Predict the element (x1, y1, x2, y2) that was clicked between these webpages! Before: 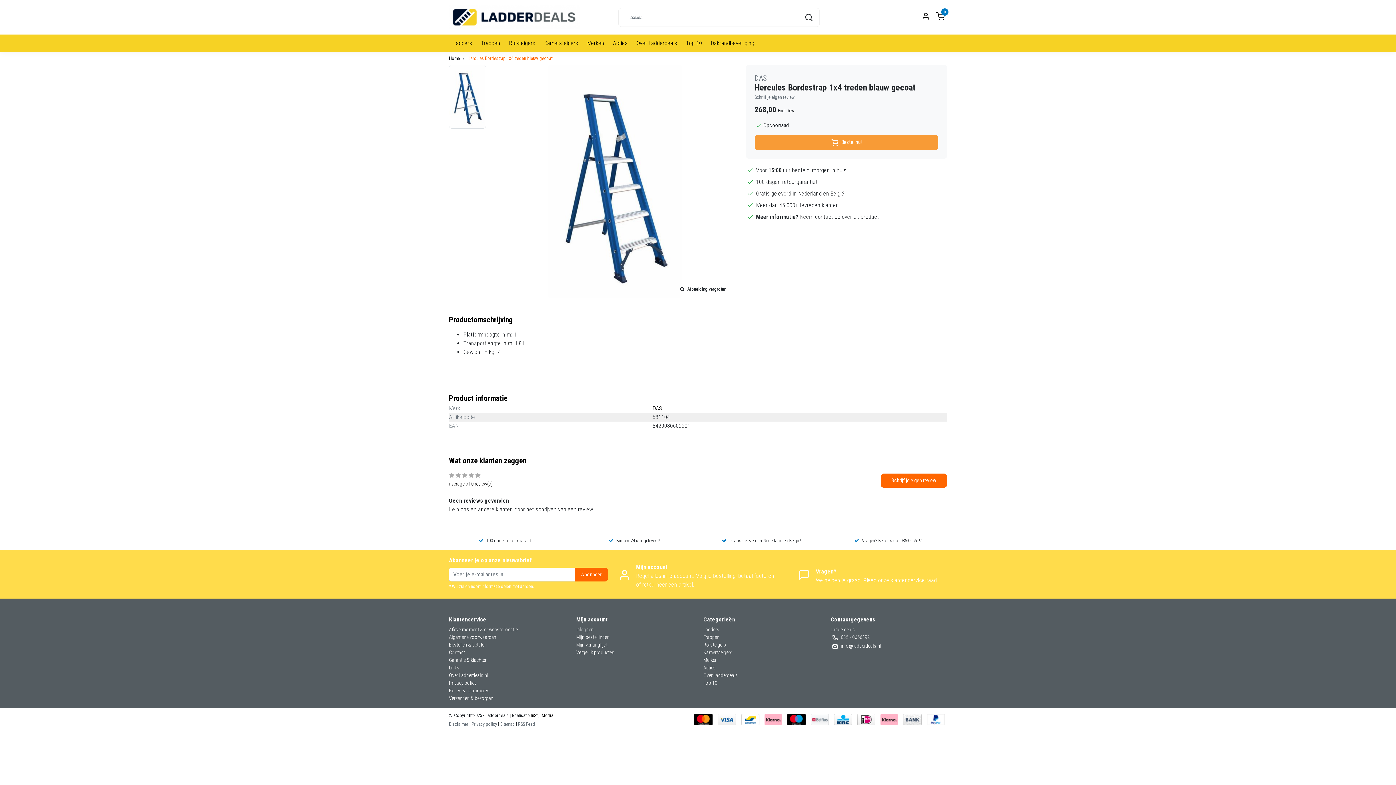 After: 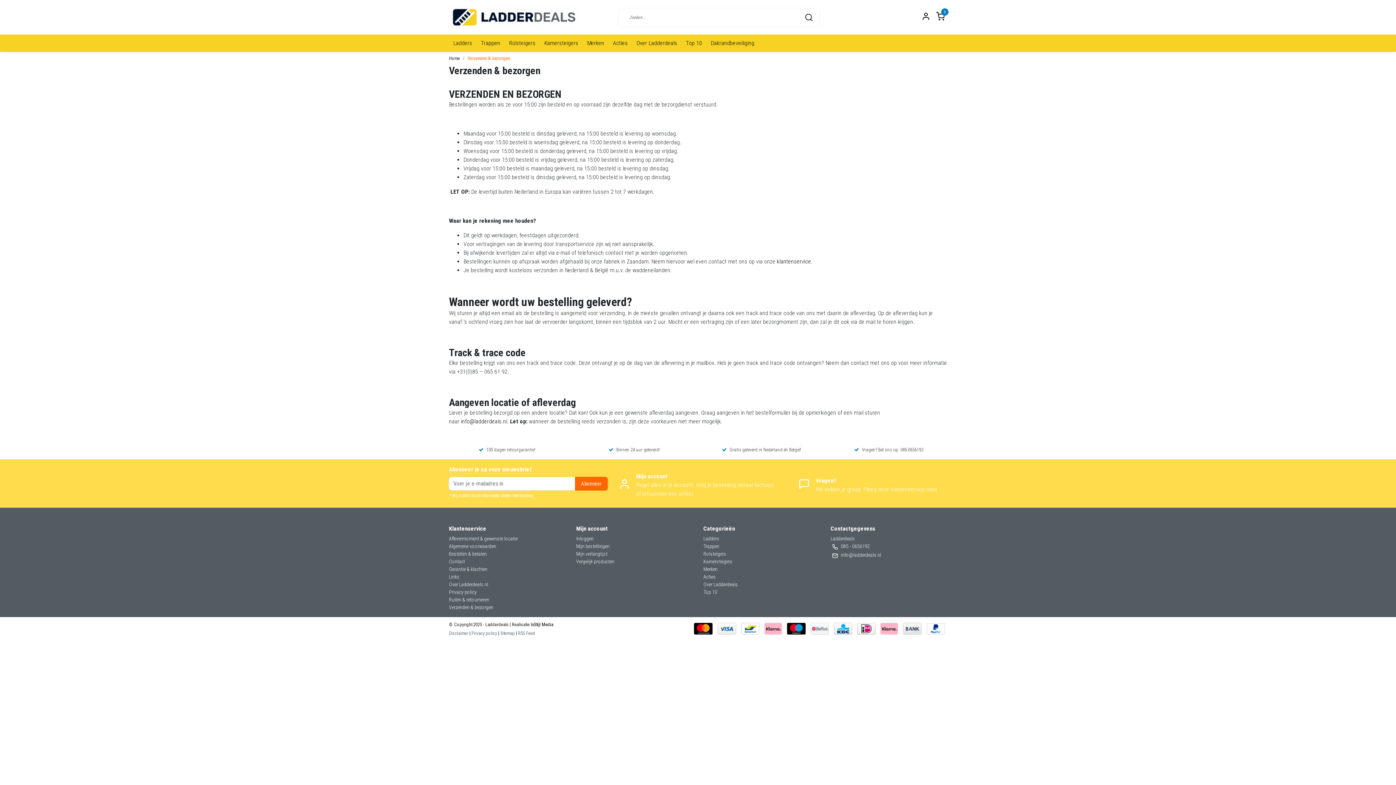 Action: label: Verzenden & bezorgen bbox: (449, 695, 493, 701)